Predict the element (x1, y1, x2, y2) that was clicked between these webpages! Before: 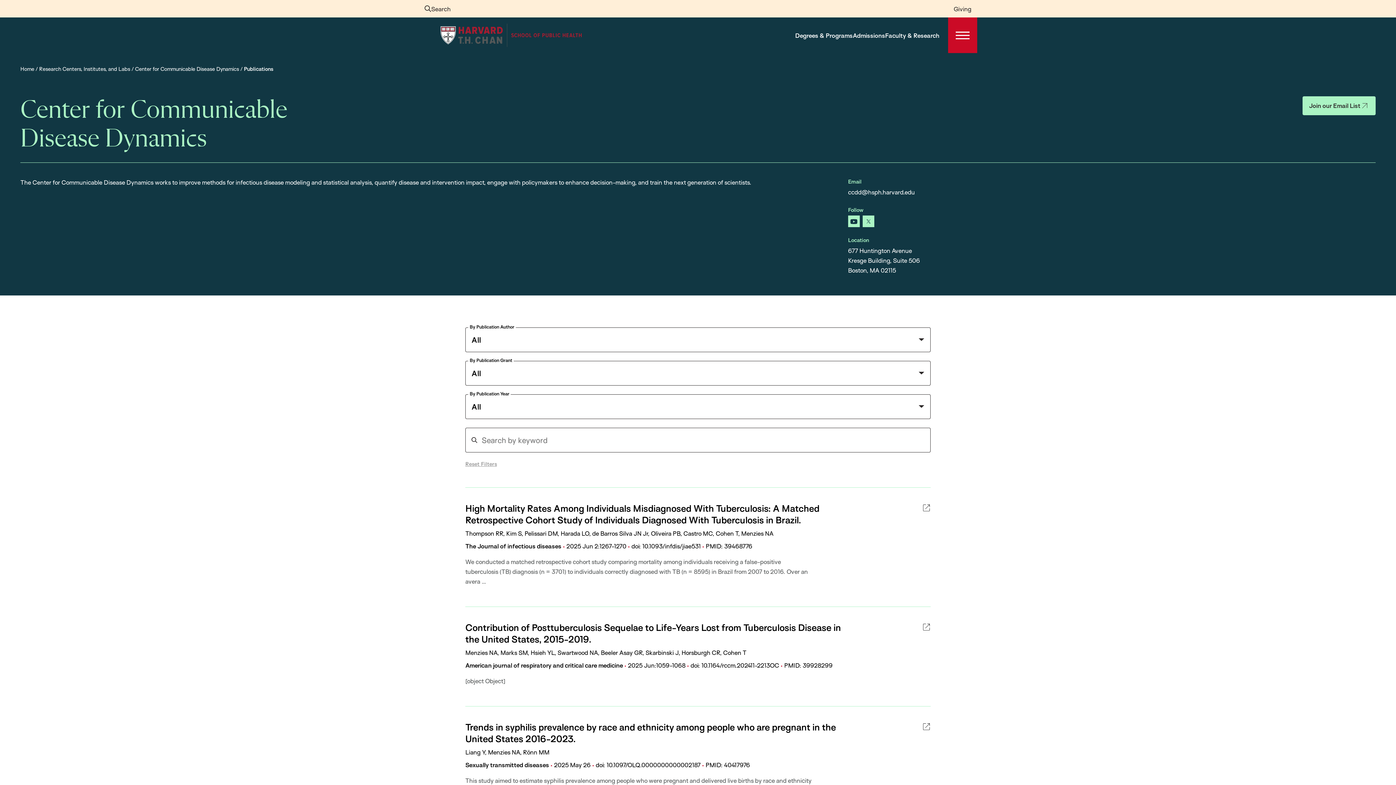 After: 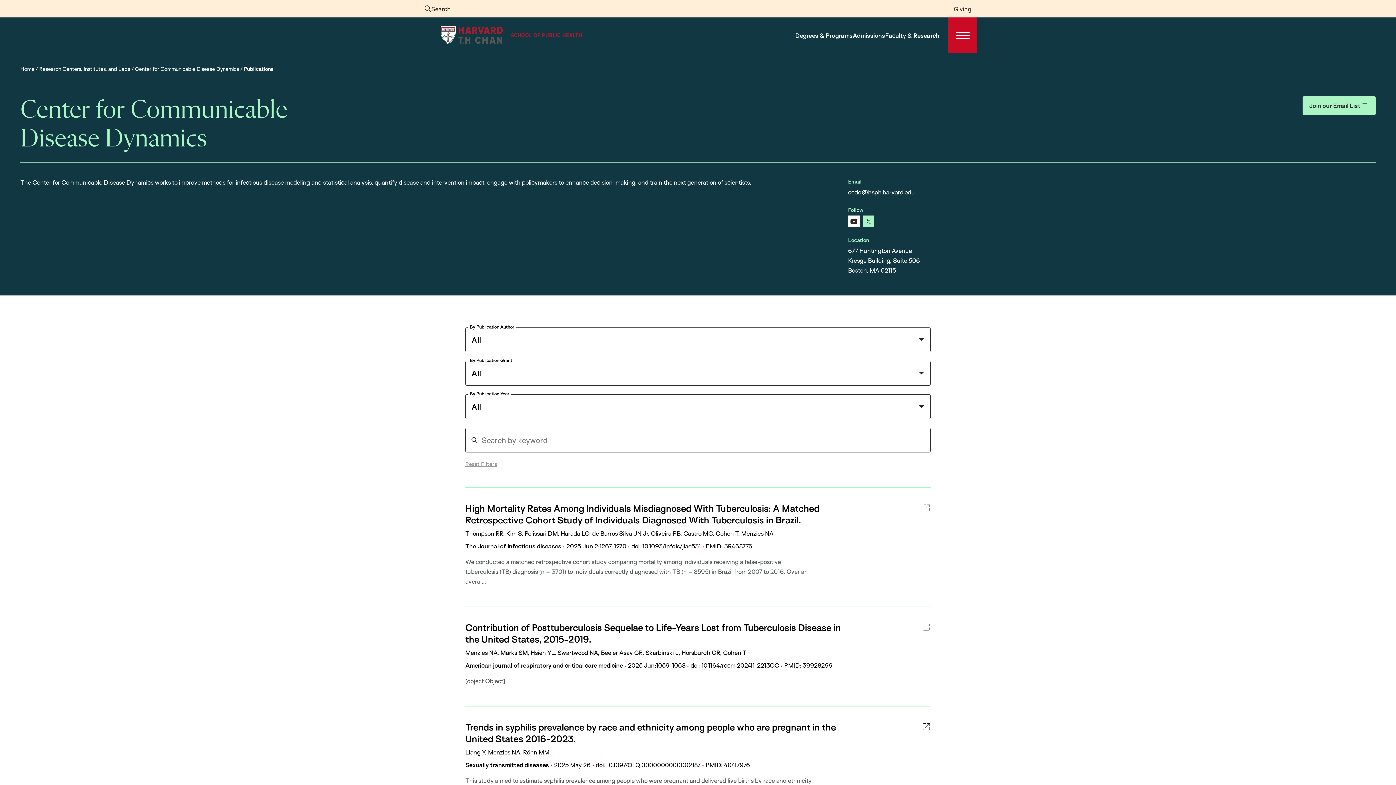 Action: bbox: (848, 215, 859, 227) label: youtube